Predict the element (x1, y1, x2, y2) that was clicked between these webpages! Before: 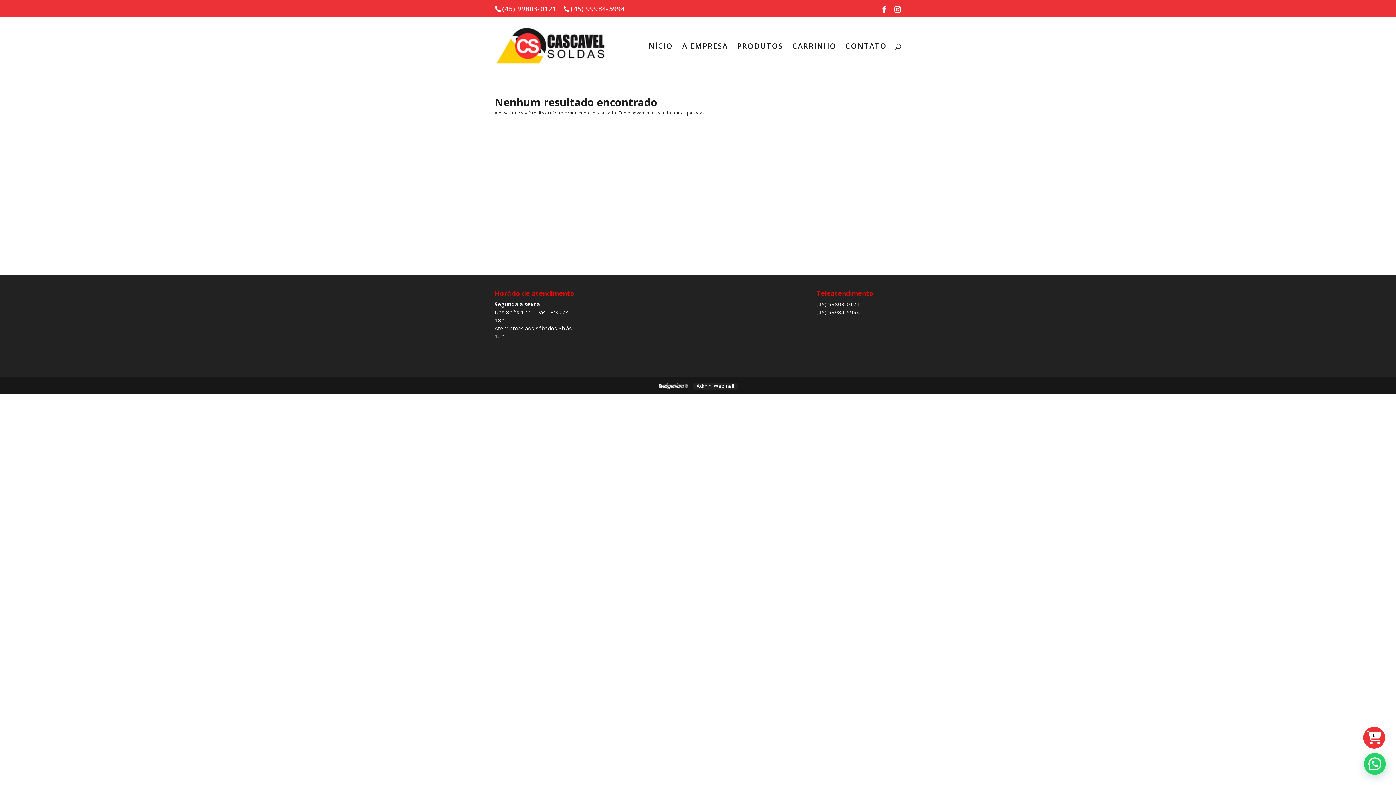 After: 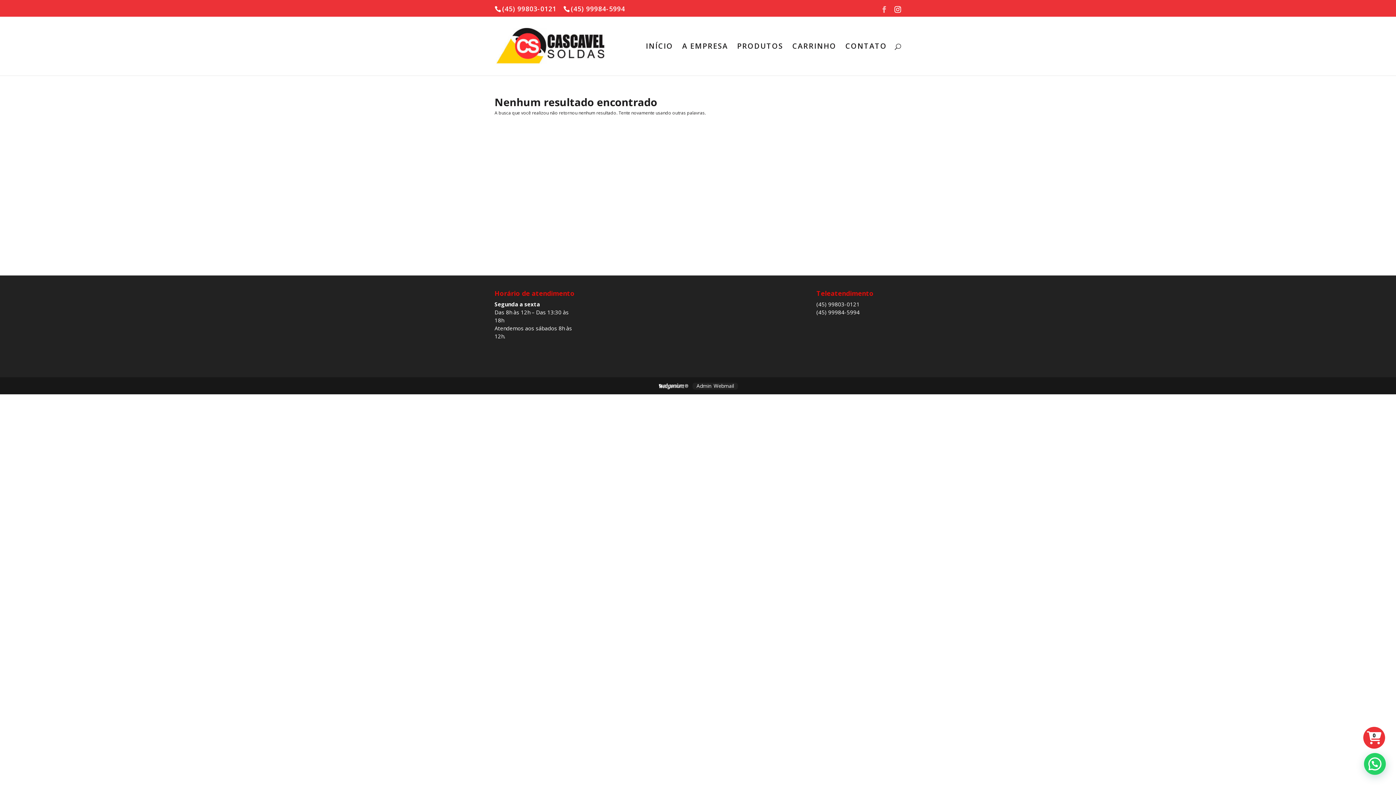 Action: bbox: (881, 6, 888, 12)